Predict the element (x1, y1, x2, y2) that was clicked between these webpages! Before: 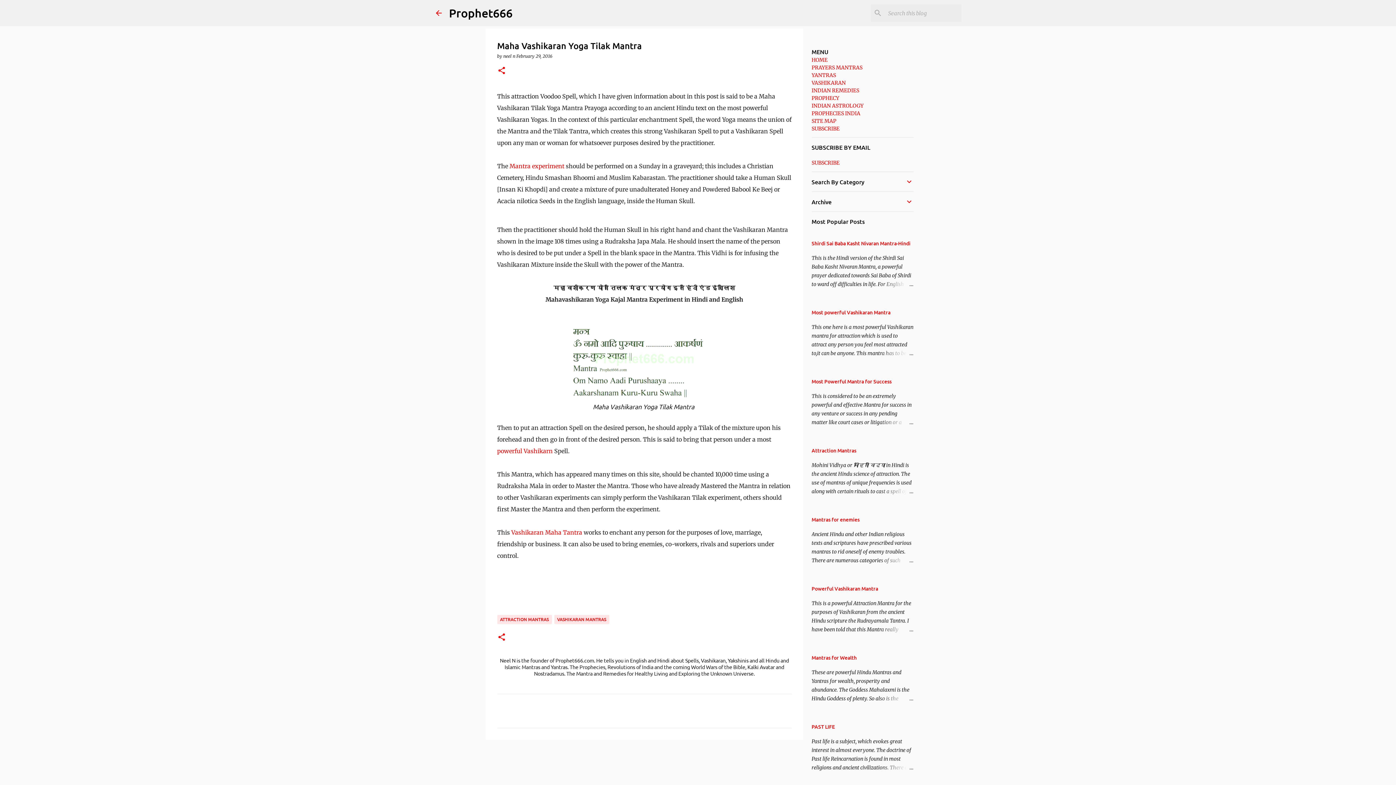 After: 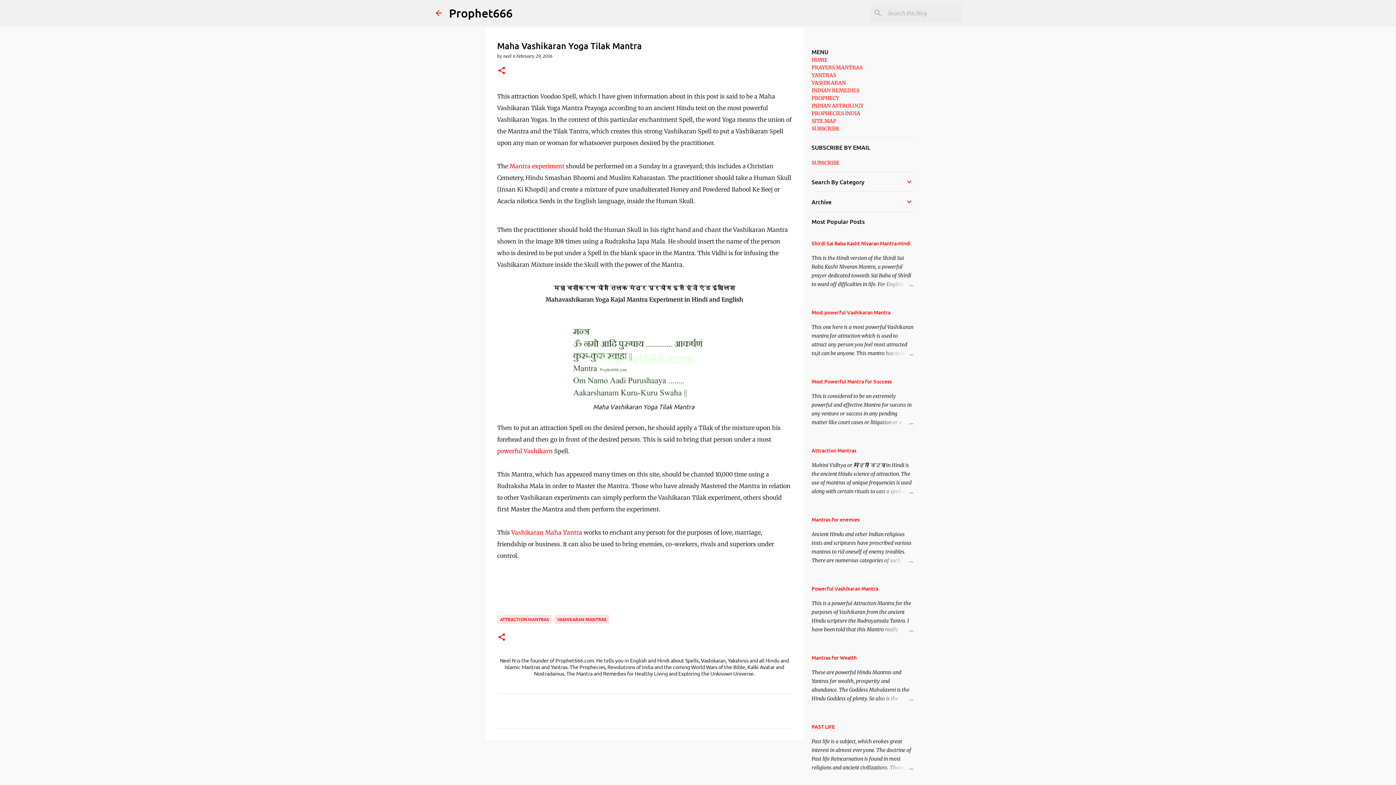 Action: label: Mantra experiment bbox: (509, 162, 564, 169)